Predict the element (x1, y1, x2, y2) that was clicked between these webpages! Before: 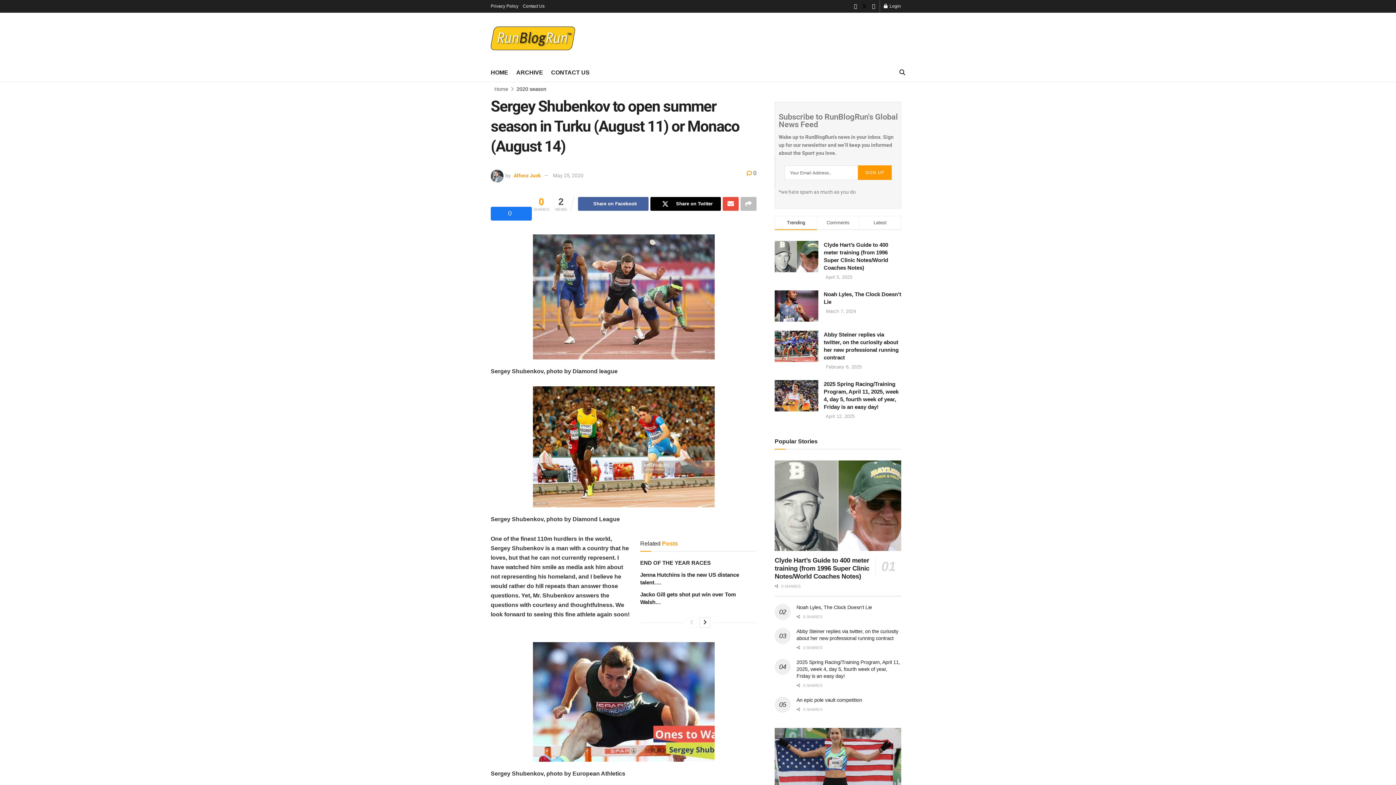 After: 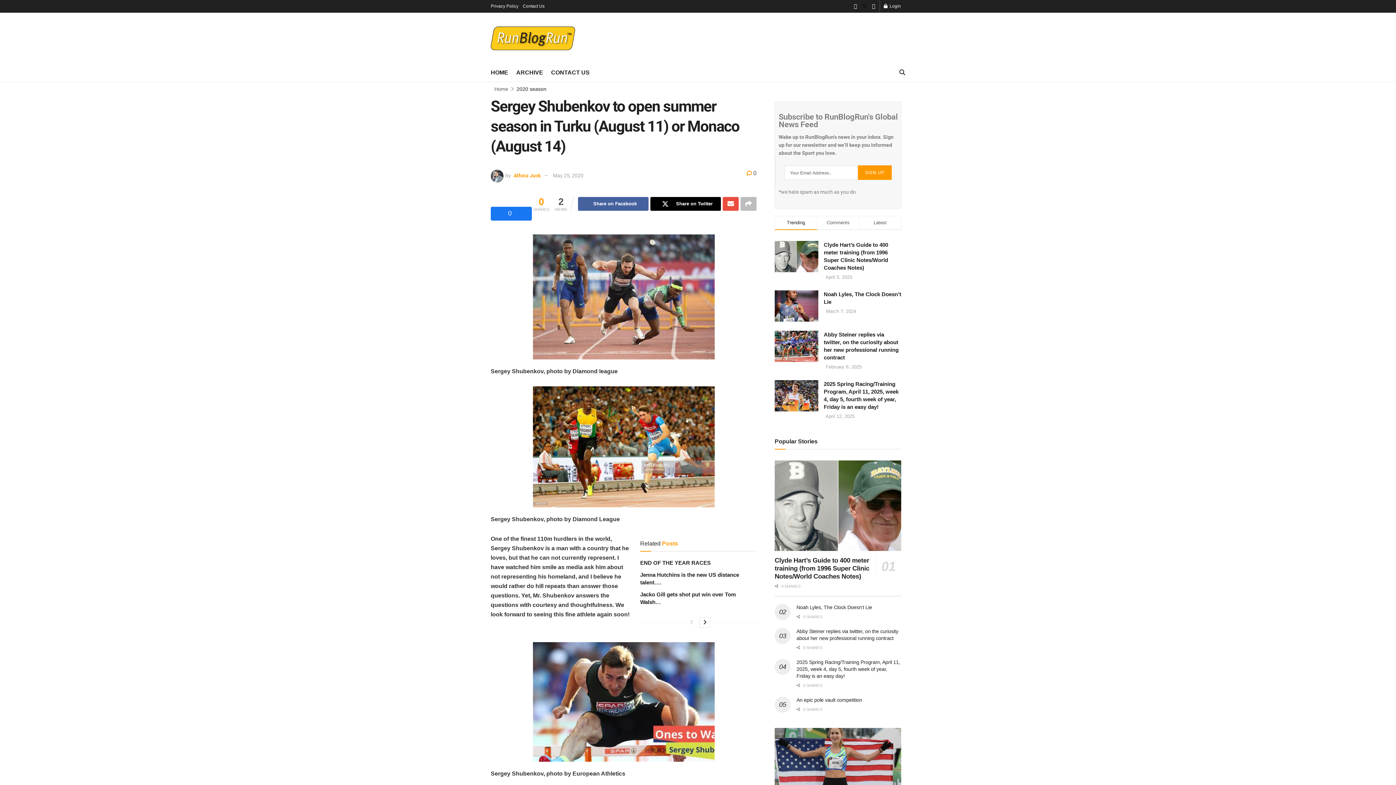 Action: bbox: (862, 0, 867, 13) label: Find us on Twitter